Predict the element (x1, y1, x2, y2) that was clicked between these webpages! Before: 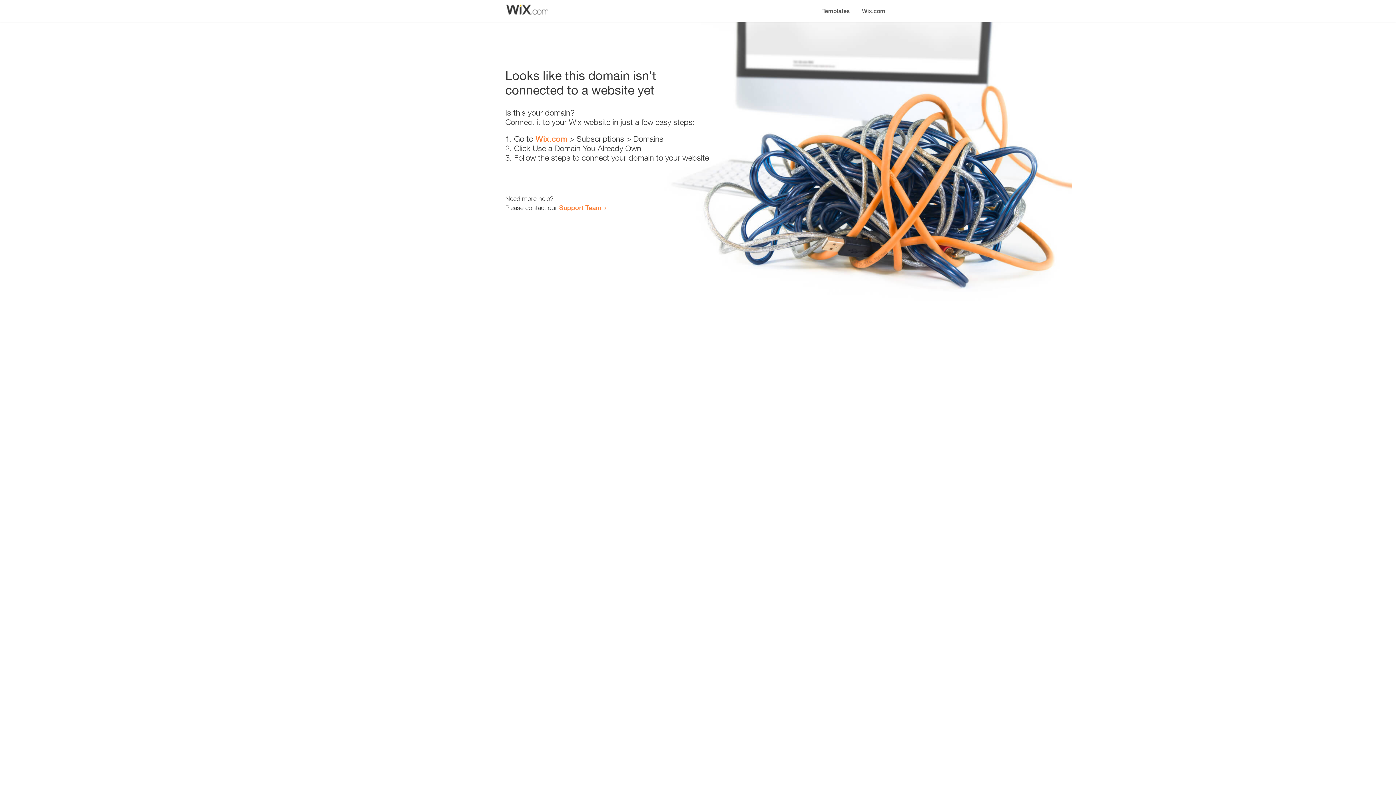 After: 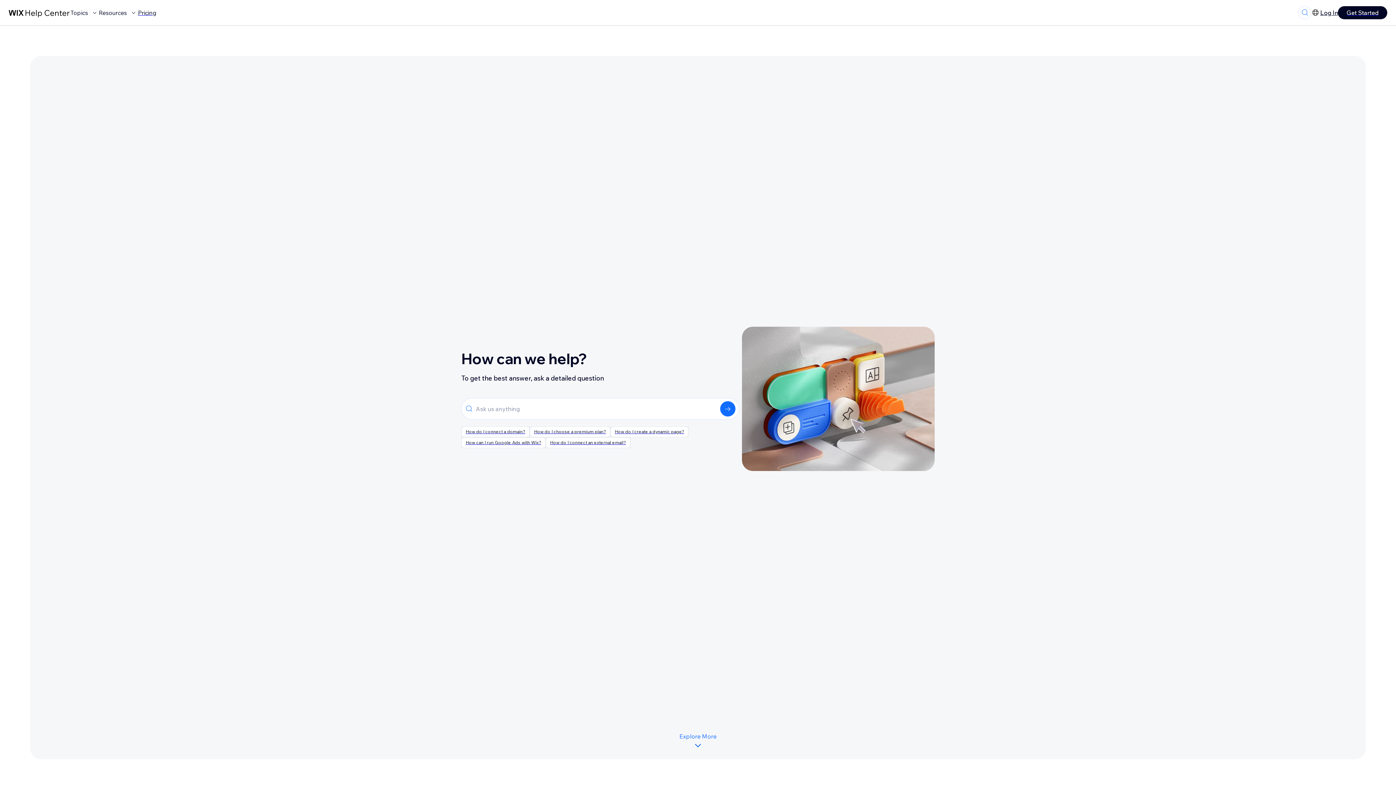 Action: label: Support Team bbox: (559, 203, 601, 211)